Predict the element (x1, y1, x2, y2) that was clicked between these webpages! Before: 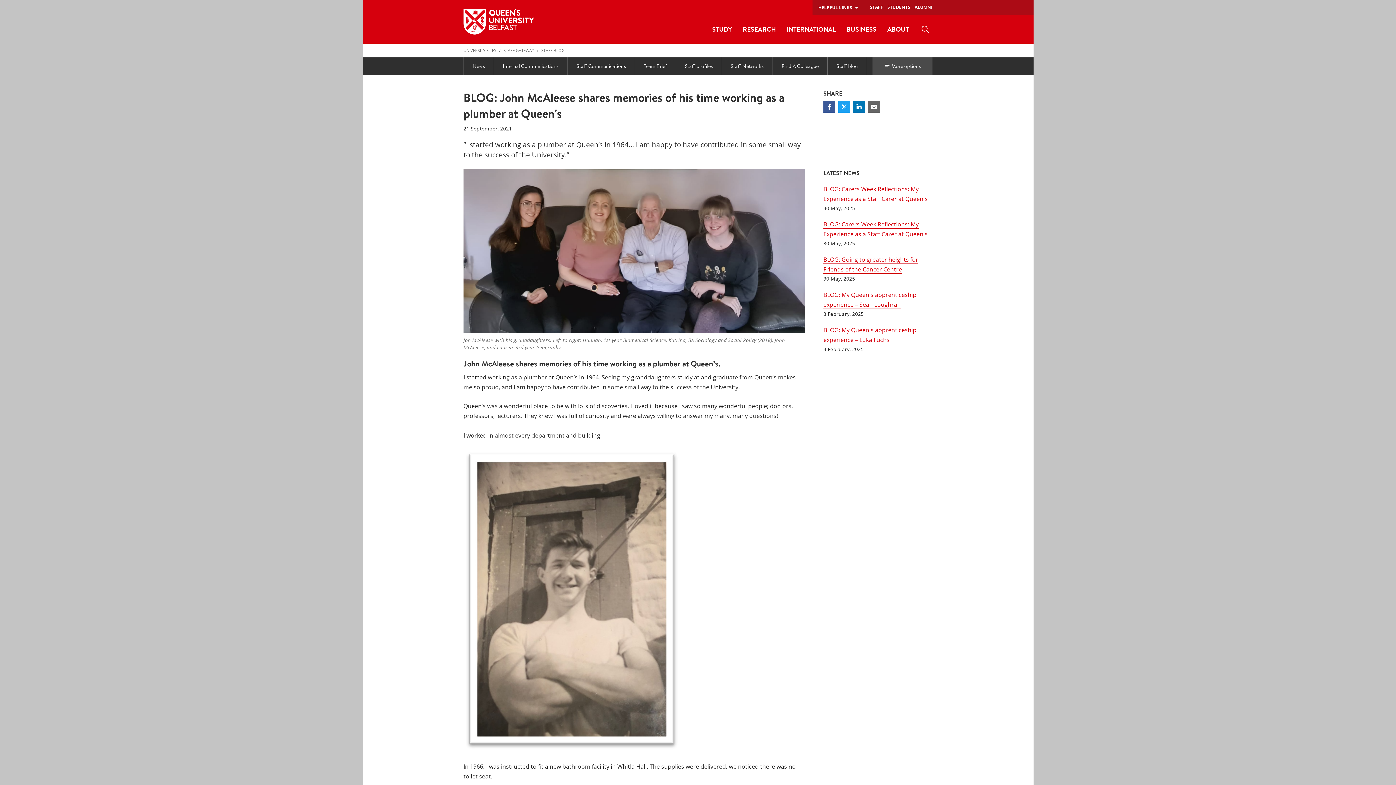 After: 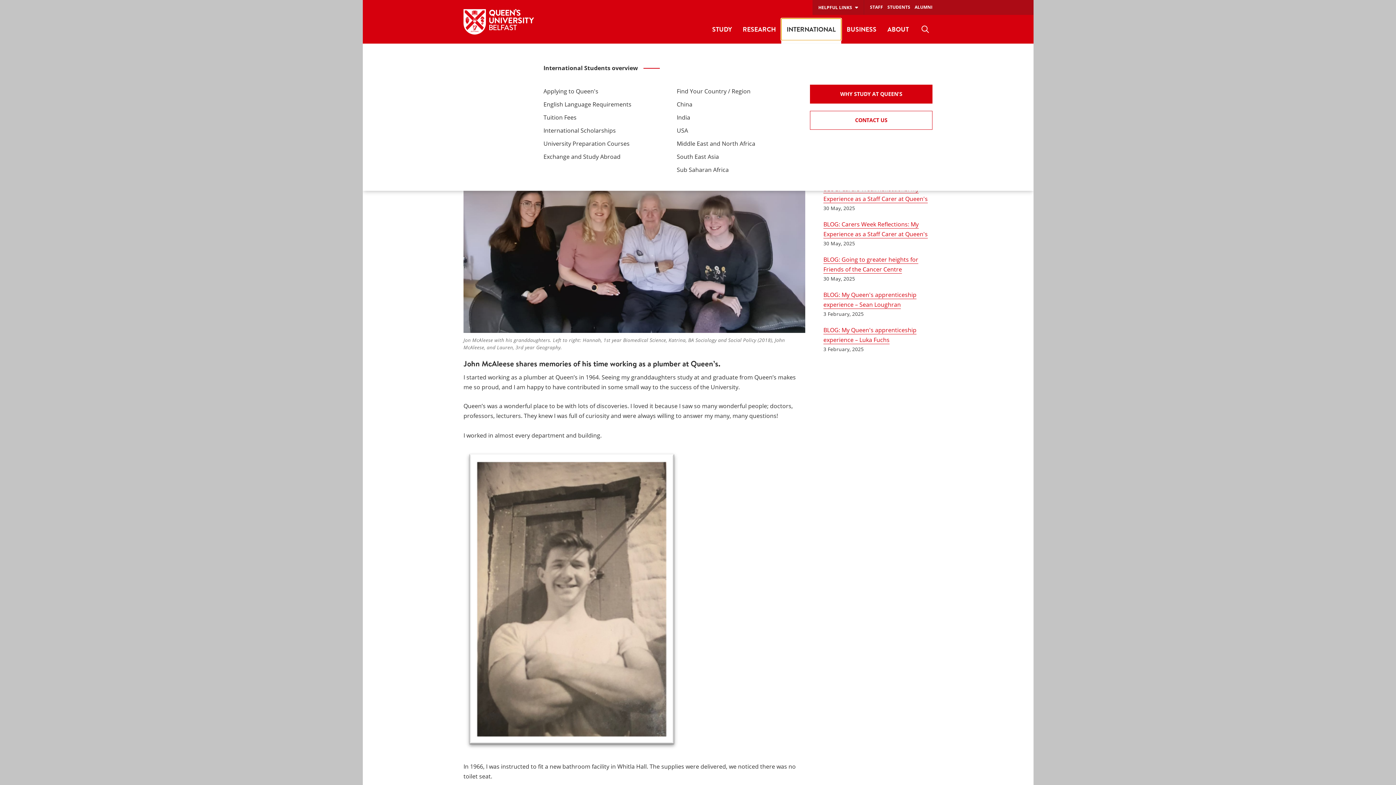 Action: bbox: (781, 18, 841, 40) label: International